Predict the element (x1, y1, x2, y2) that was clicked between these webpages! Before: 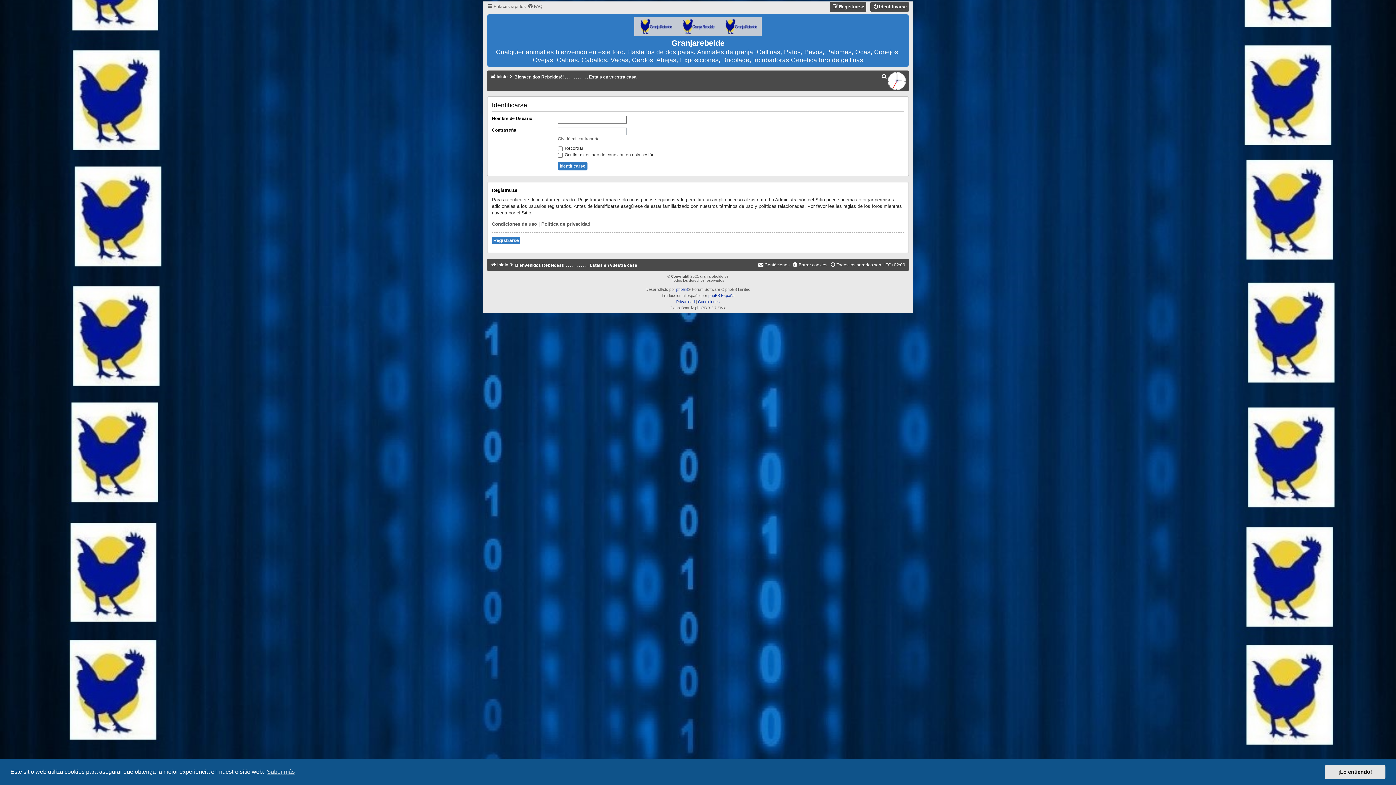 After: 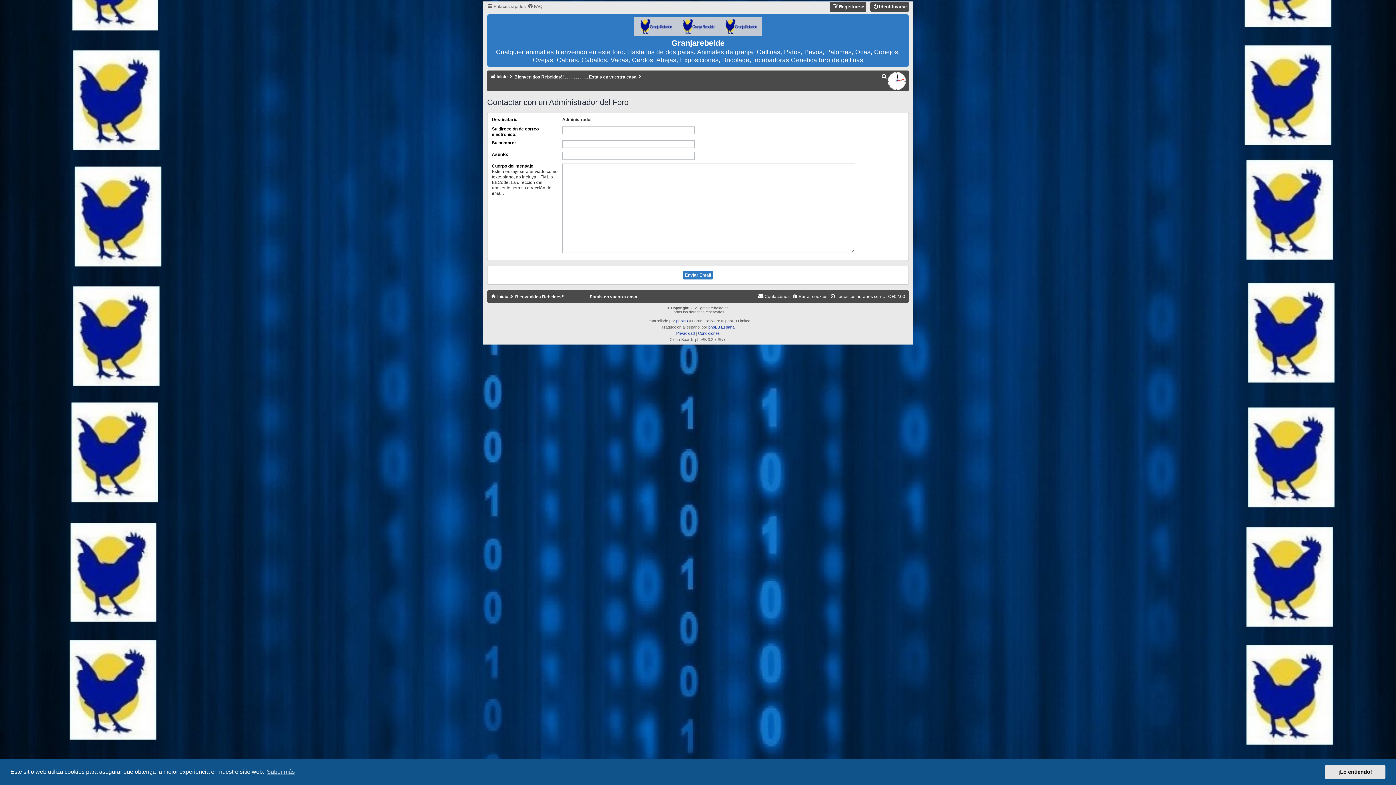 Action: label: Contáctenos bbox: (758, 260, 789, 269)